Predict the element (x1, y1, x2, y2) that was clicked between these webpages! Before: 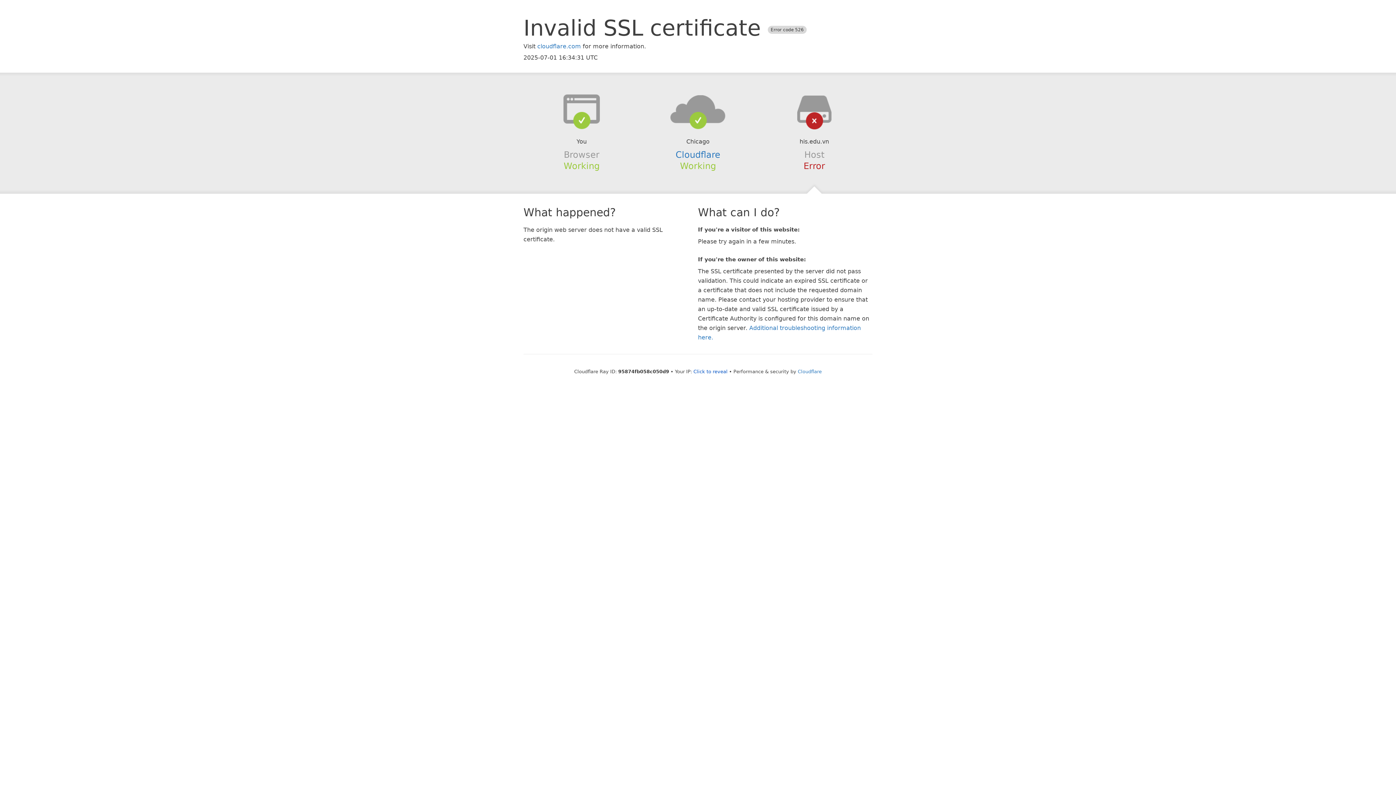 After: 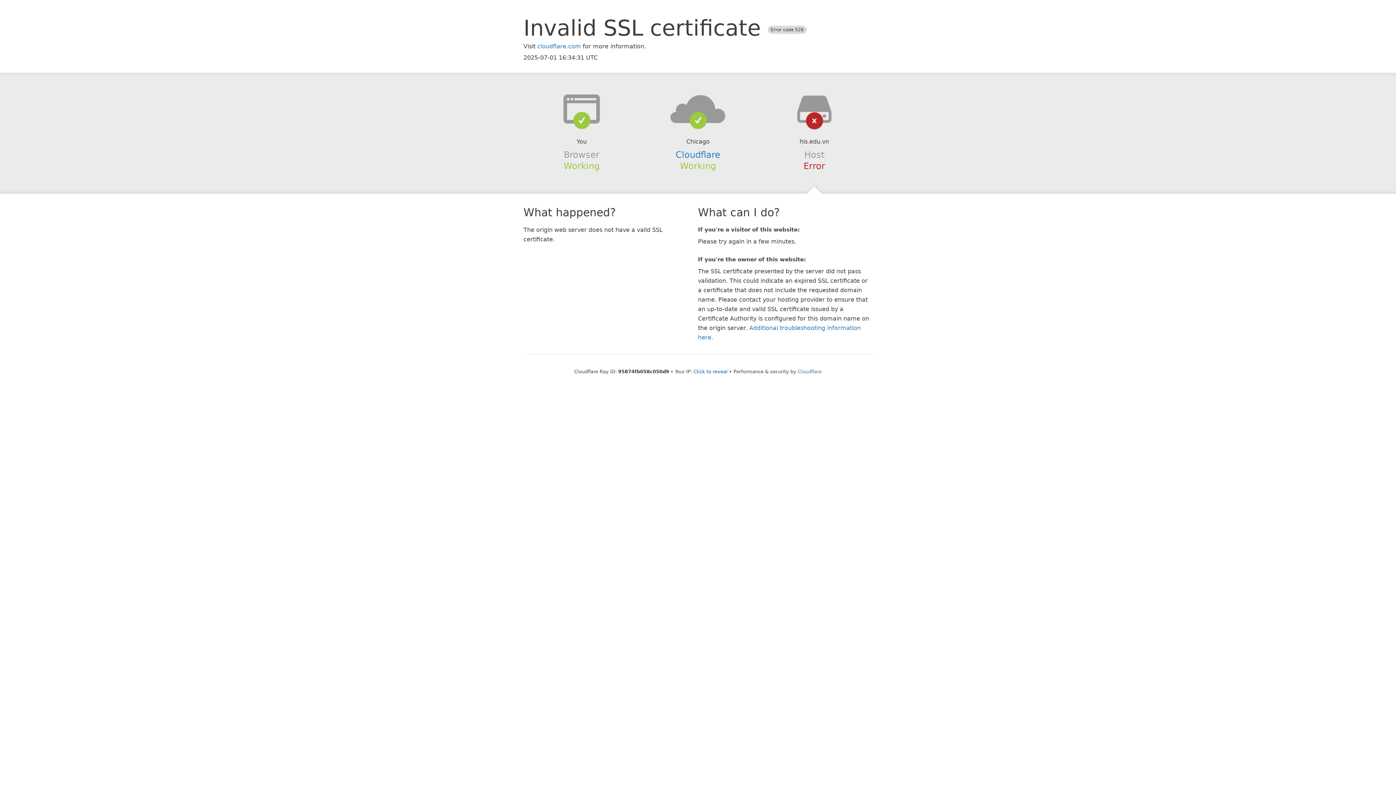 Action: bbox: (639, 94, 756, 123)